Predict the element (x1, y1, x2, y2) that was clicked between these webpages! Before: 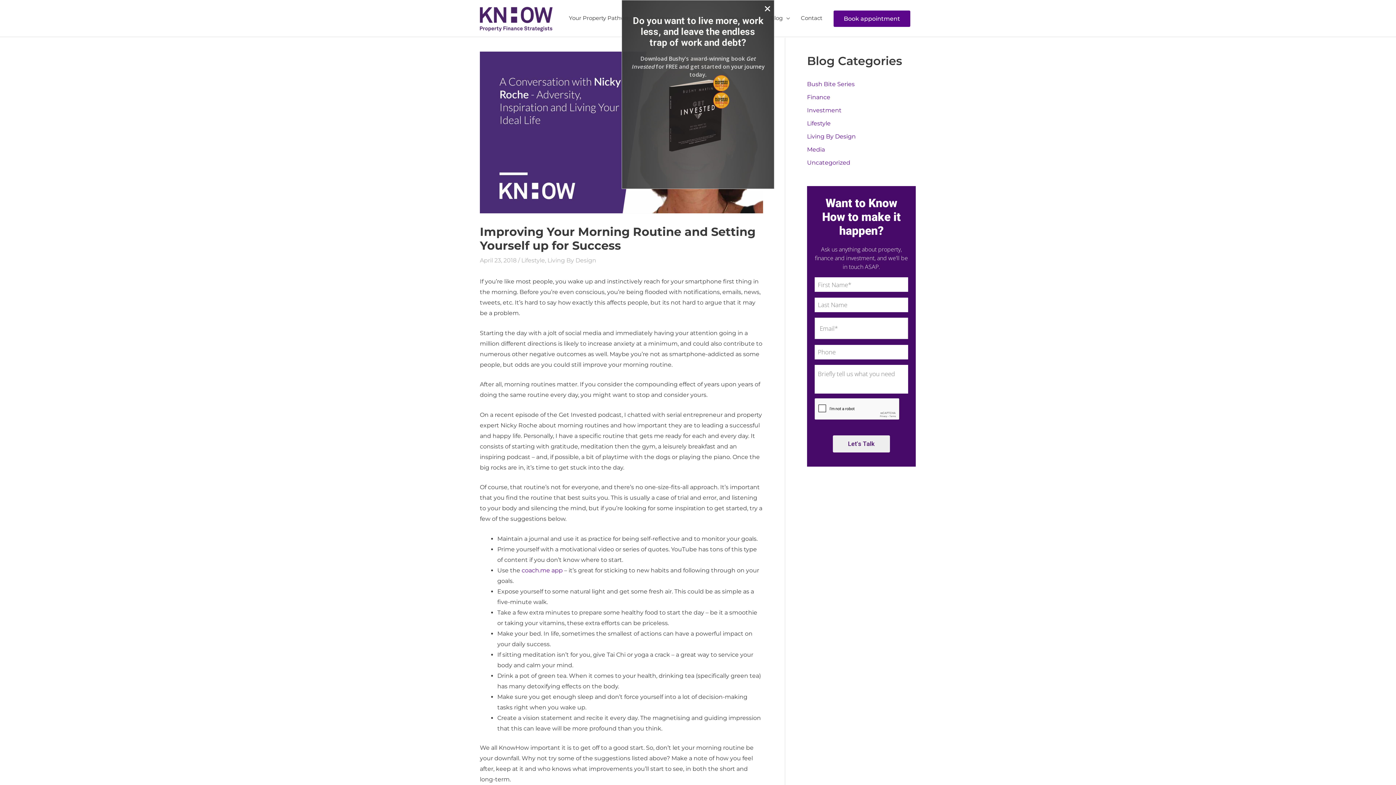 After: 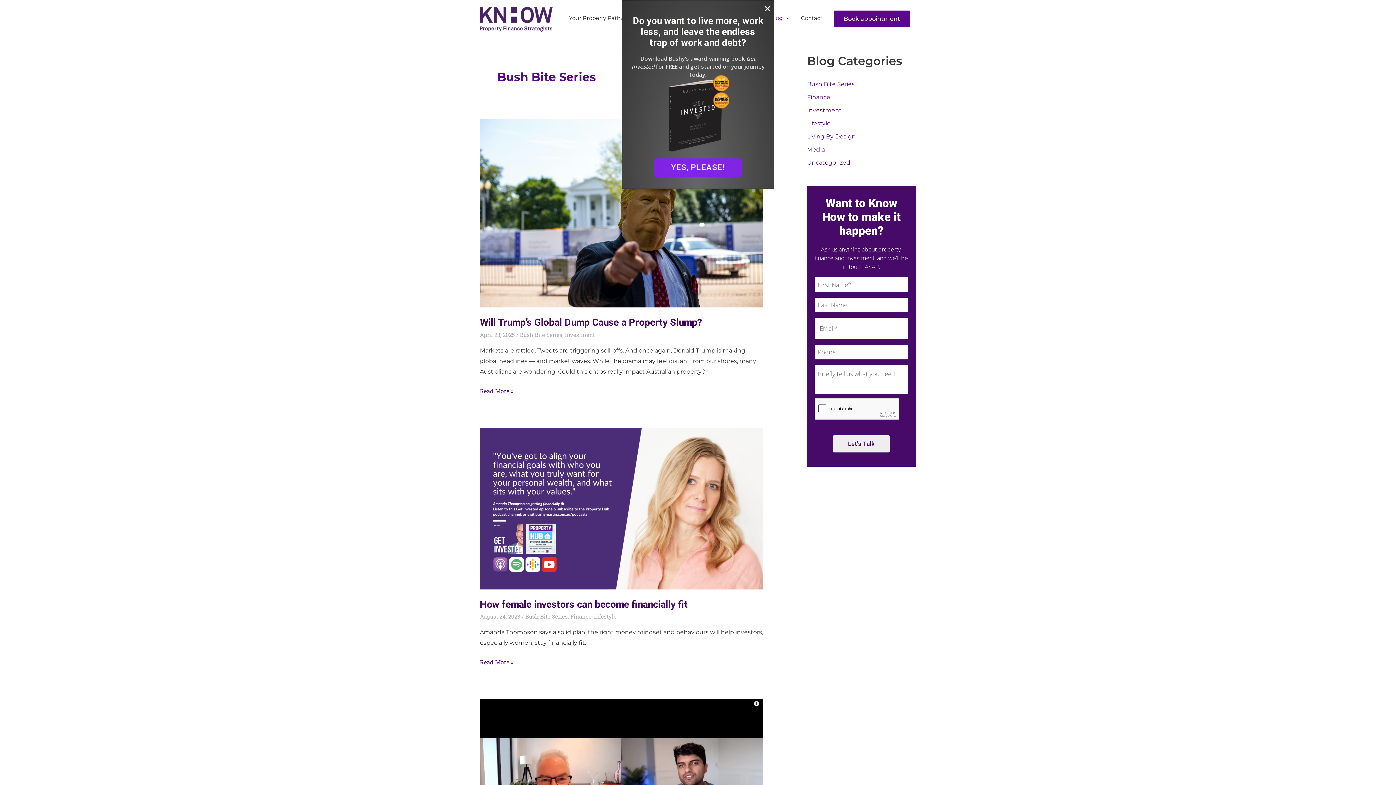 Action: label: Bush Bite Series bbox: (807, 80, 854, 87)